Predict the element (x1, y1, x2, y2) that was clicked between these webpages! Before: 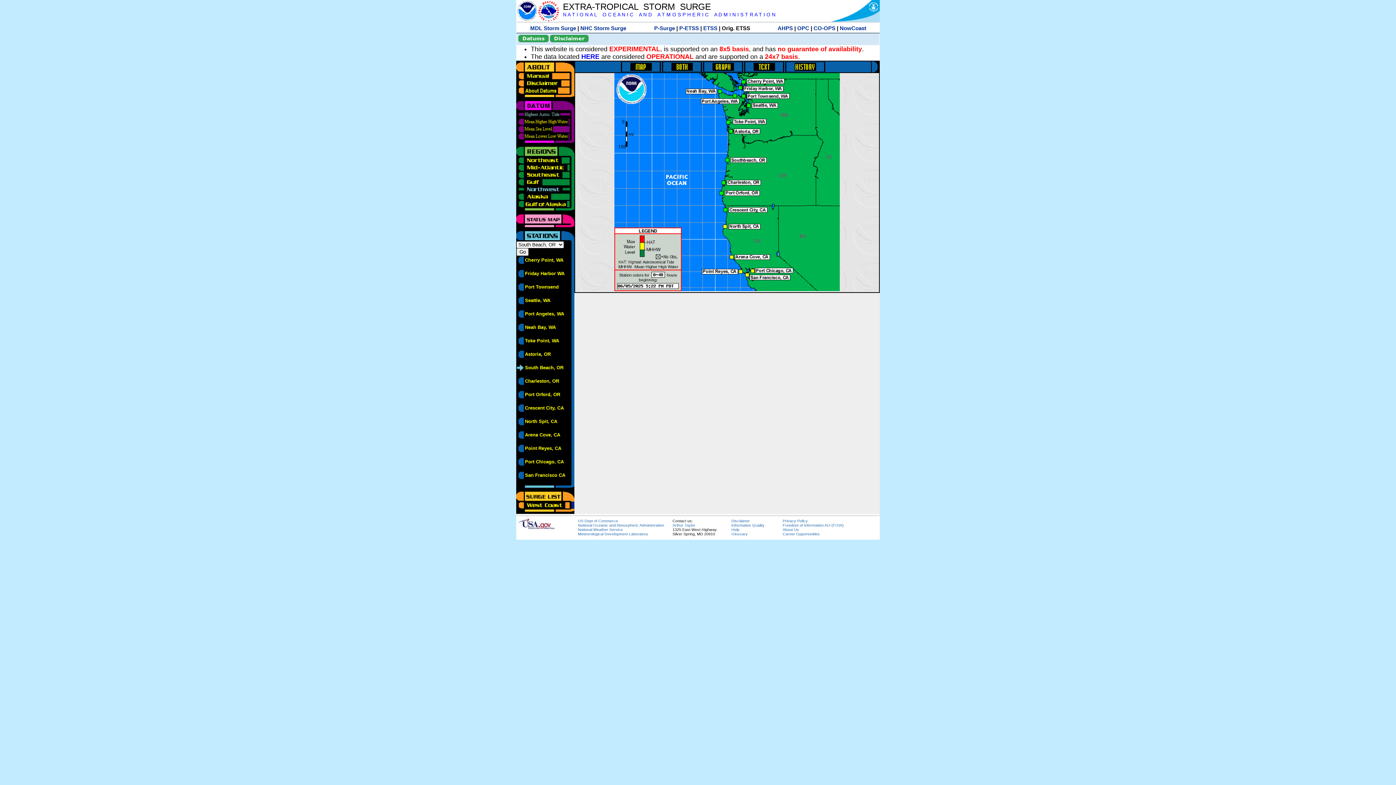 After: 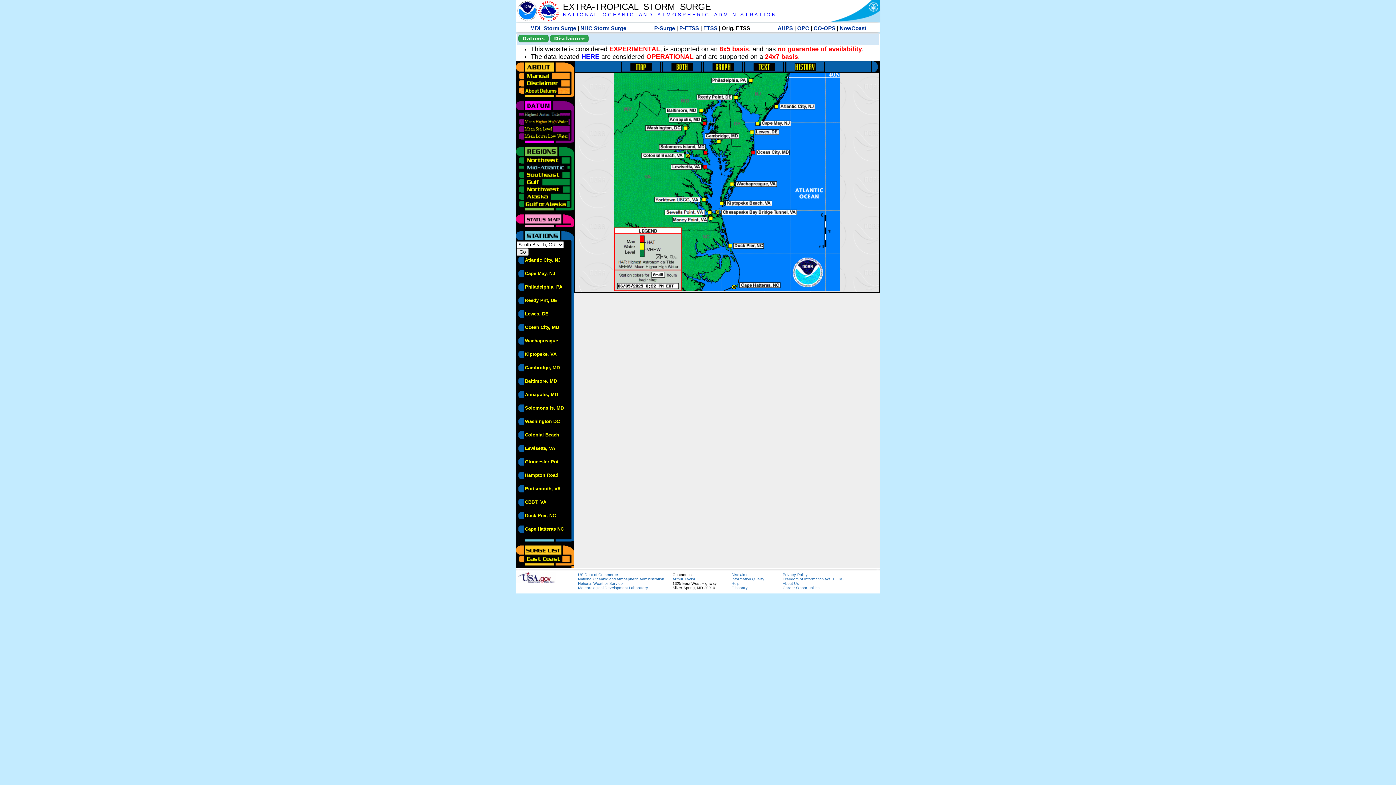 Action: bbox: (516, 164, 570, 169)